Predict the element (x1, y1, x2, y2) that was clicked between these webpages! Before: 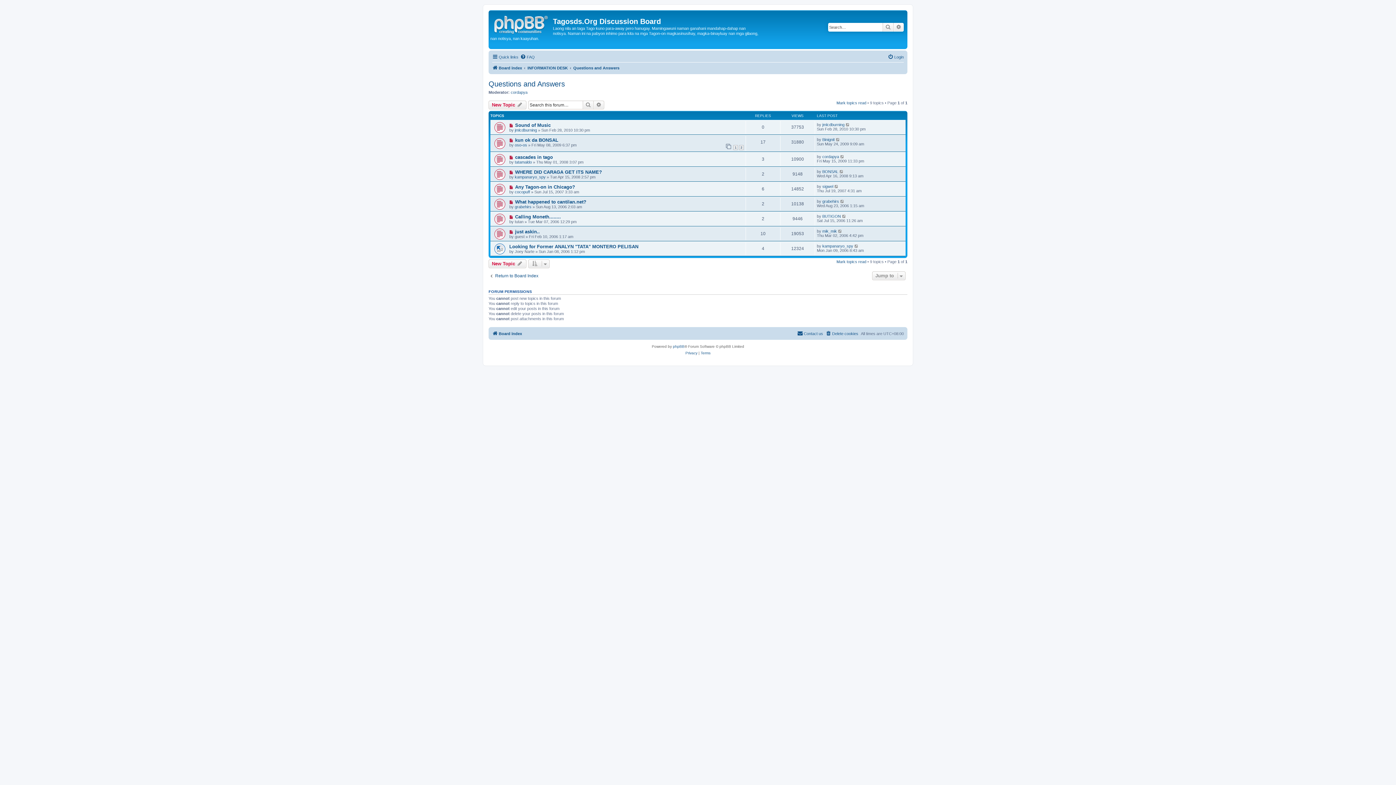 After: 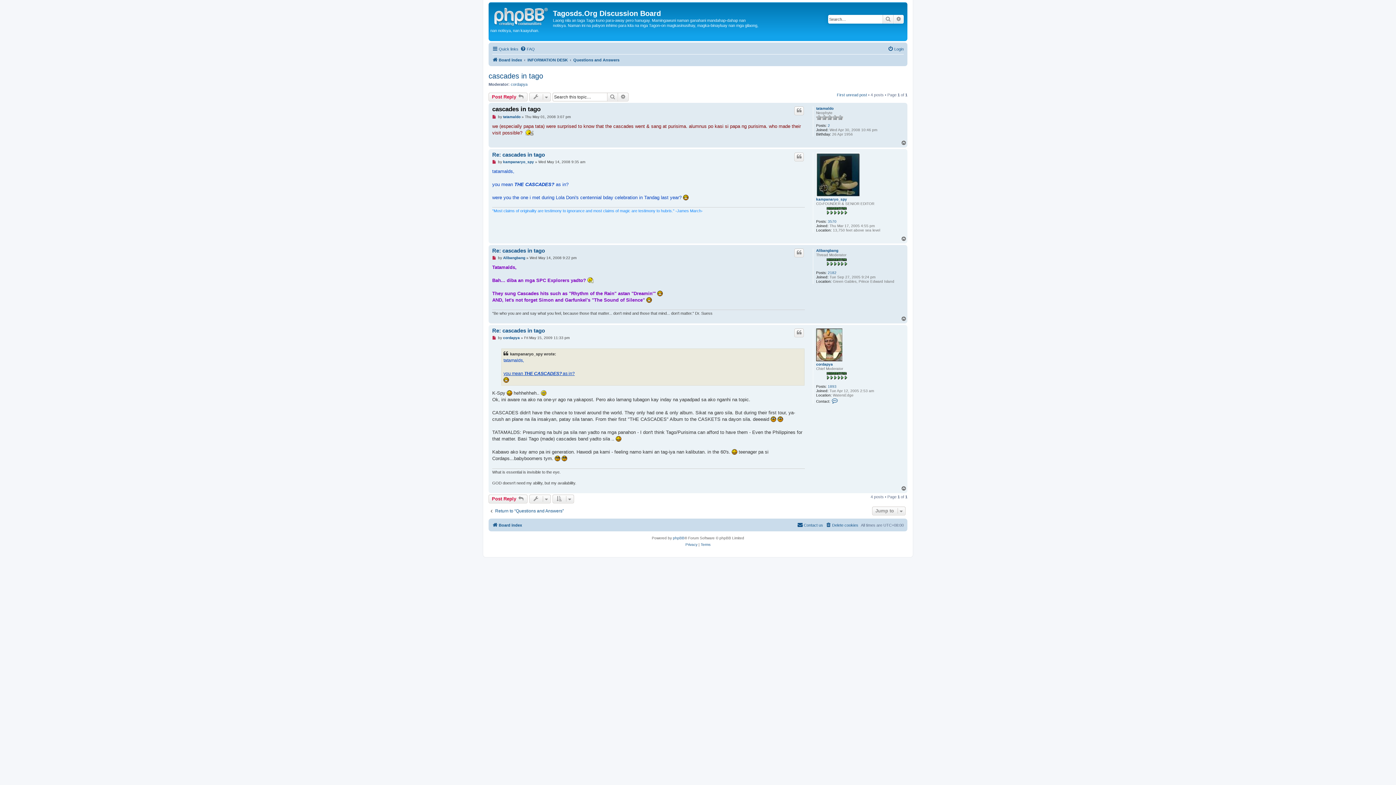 Action: label:   bbox: (509, 155, 515, 159)